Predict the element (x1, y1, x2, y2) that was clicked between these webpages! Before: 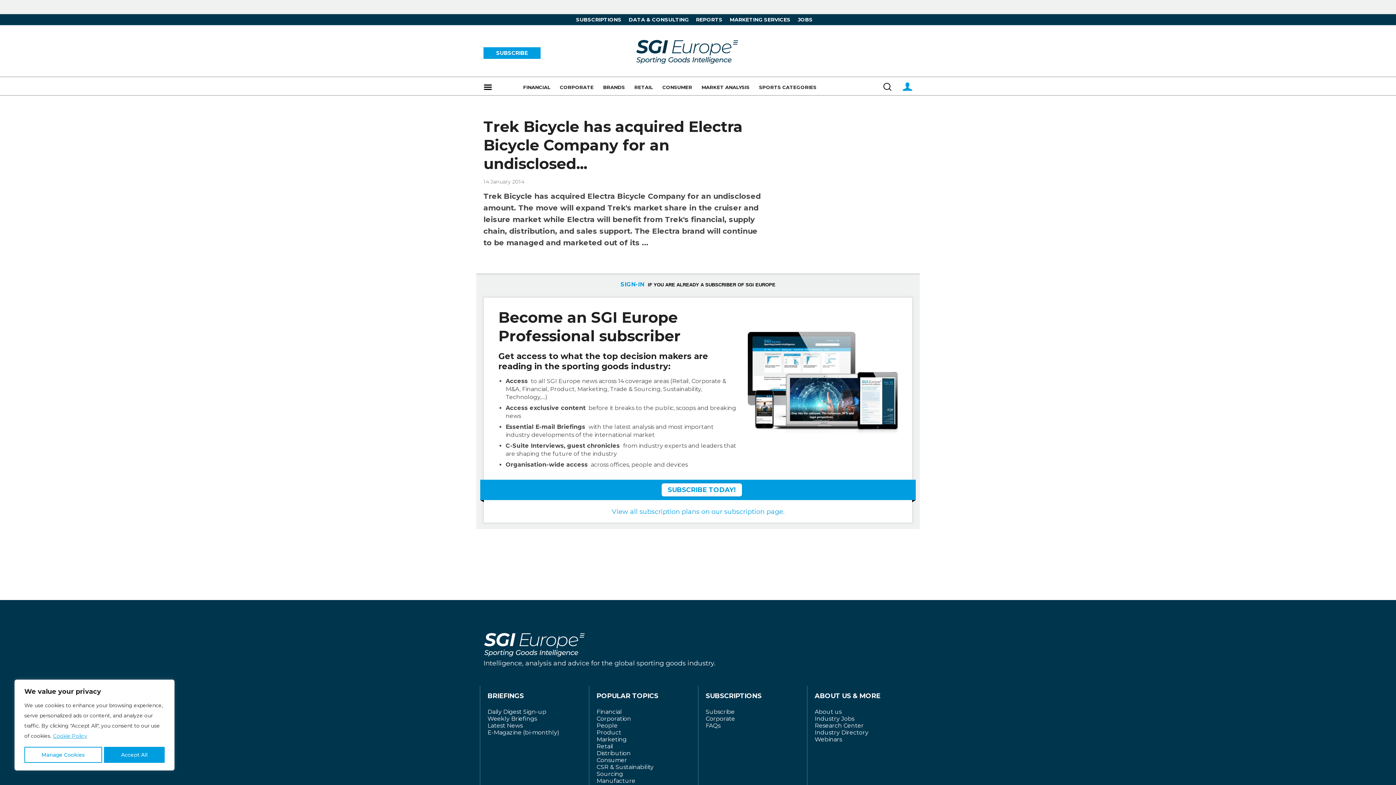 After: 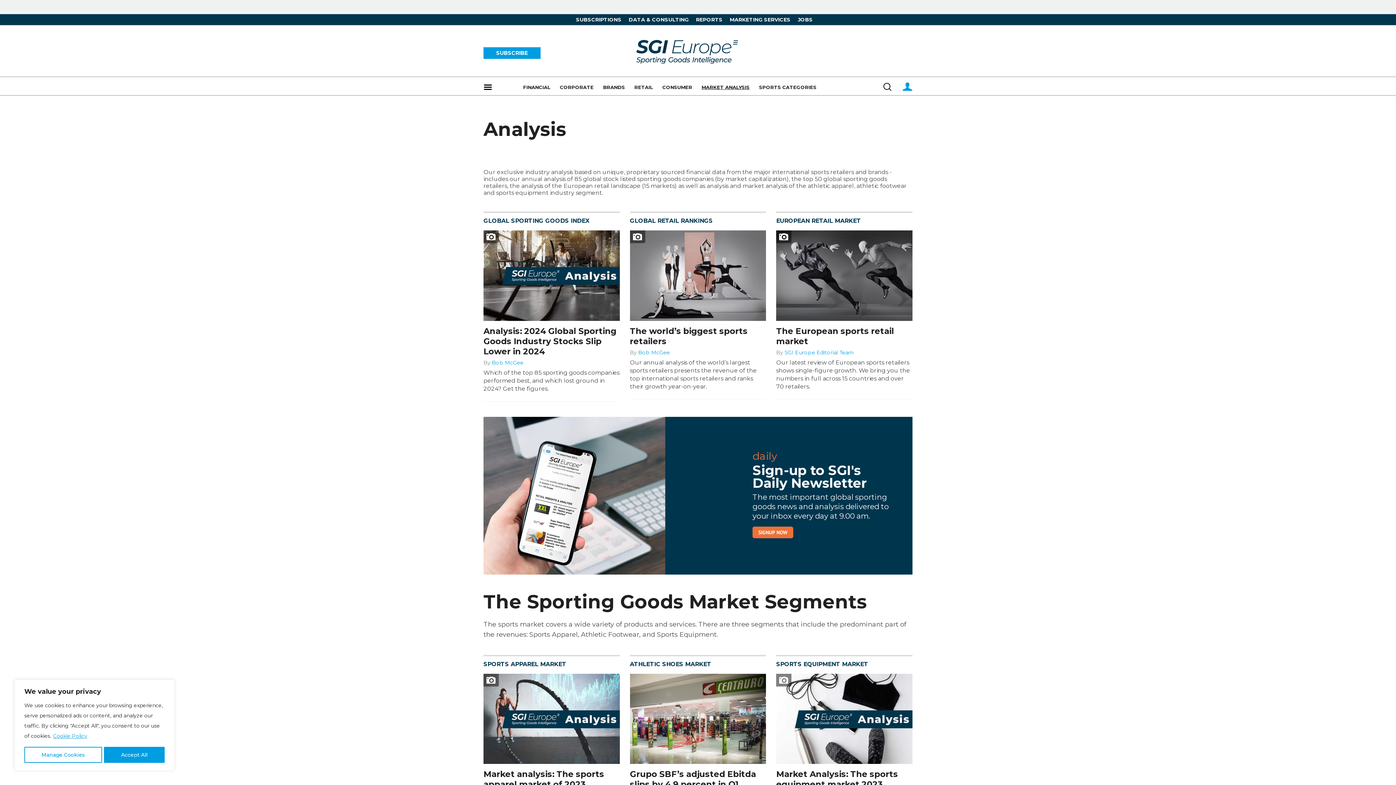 Action: bbox: (696, 77, 754, 94) label: MARKET ANALYSIS